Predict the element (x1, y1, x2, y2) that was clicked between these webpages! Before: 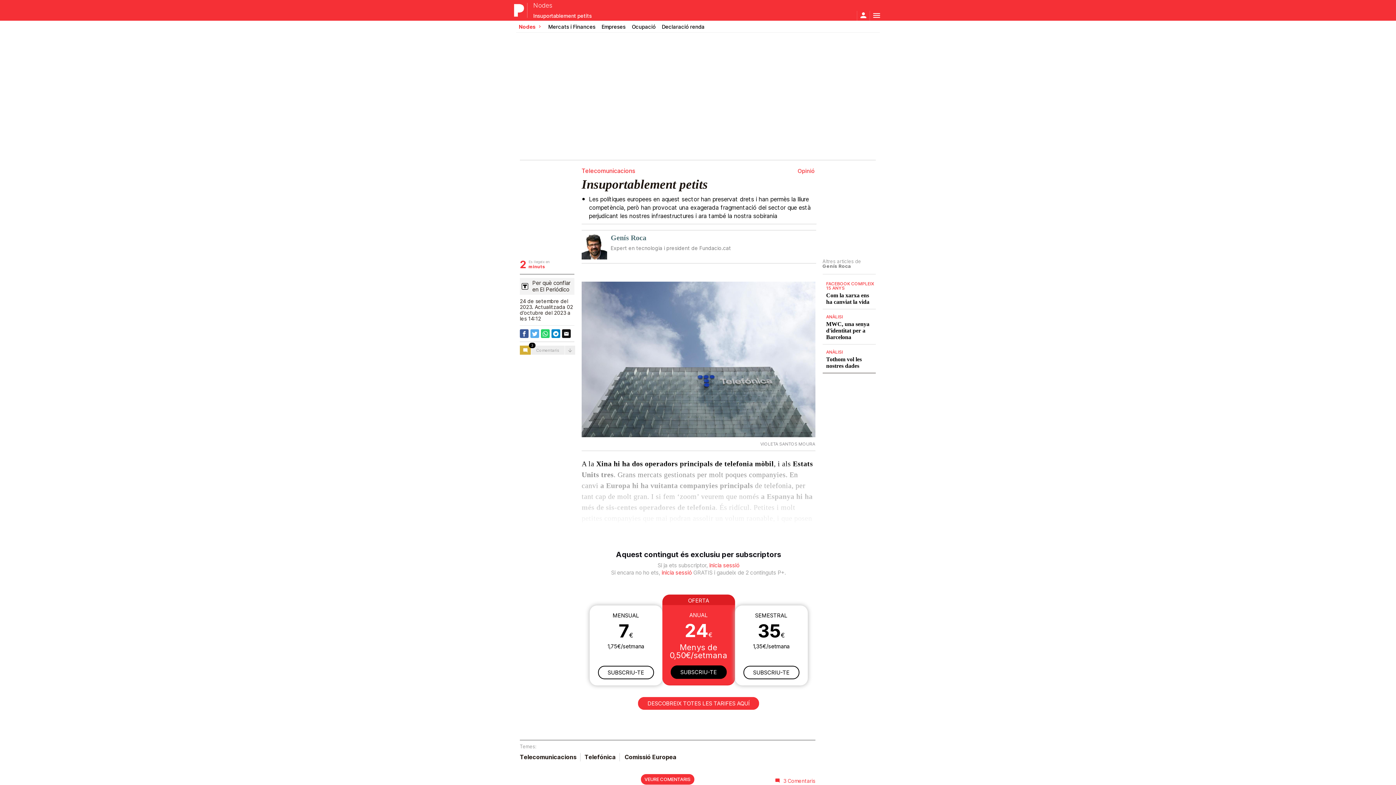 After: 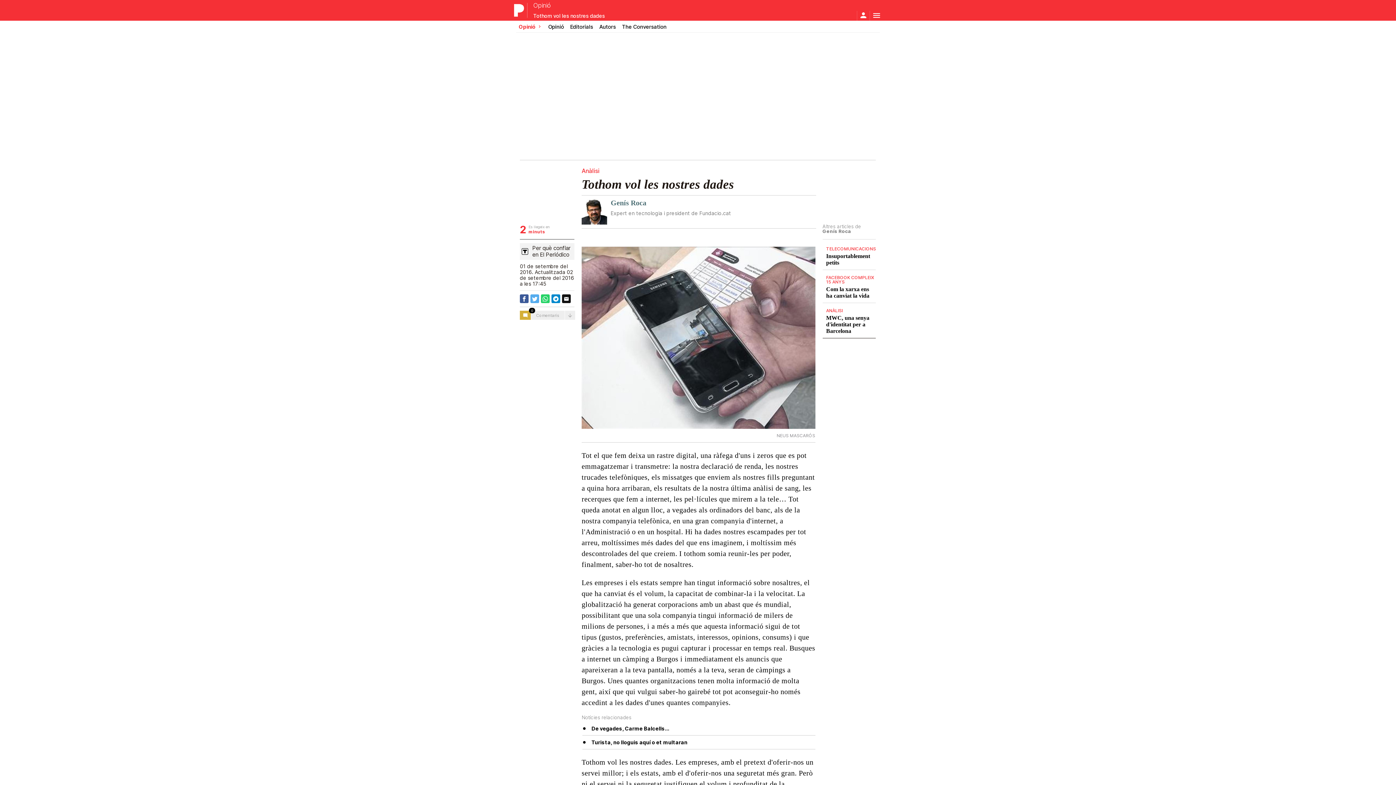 Action: bbox: (826, 356, 862, 369) label: Tothom vol les nostres dades